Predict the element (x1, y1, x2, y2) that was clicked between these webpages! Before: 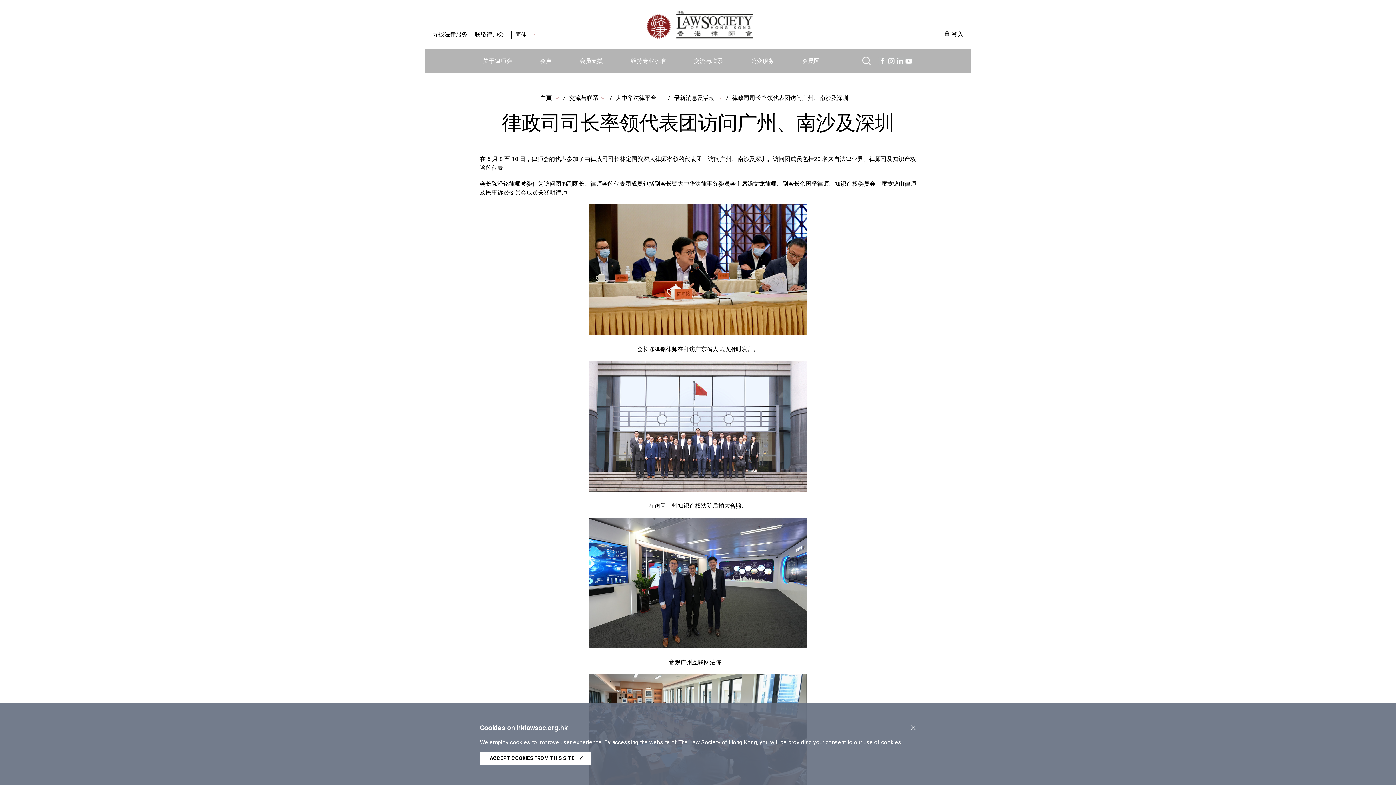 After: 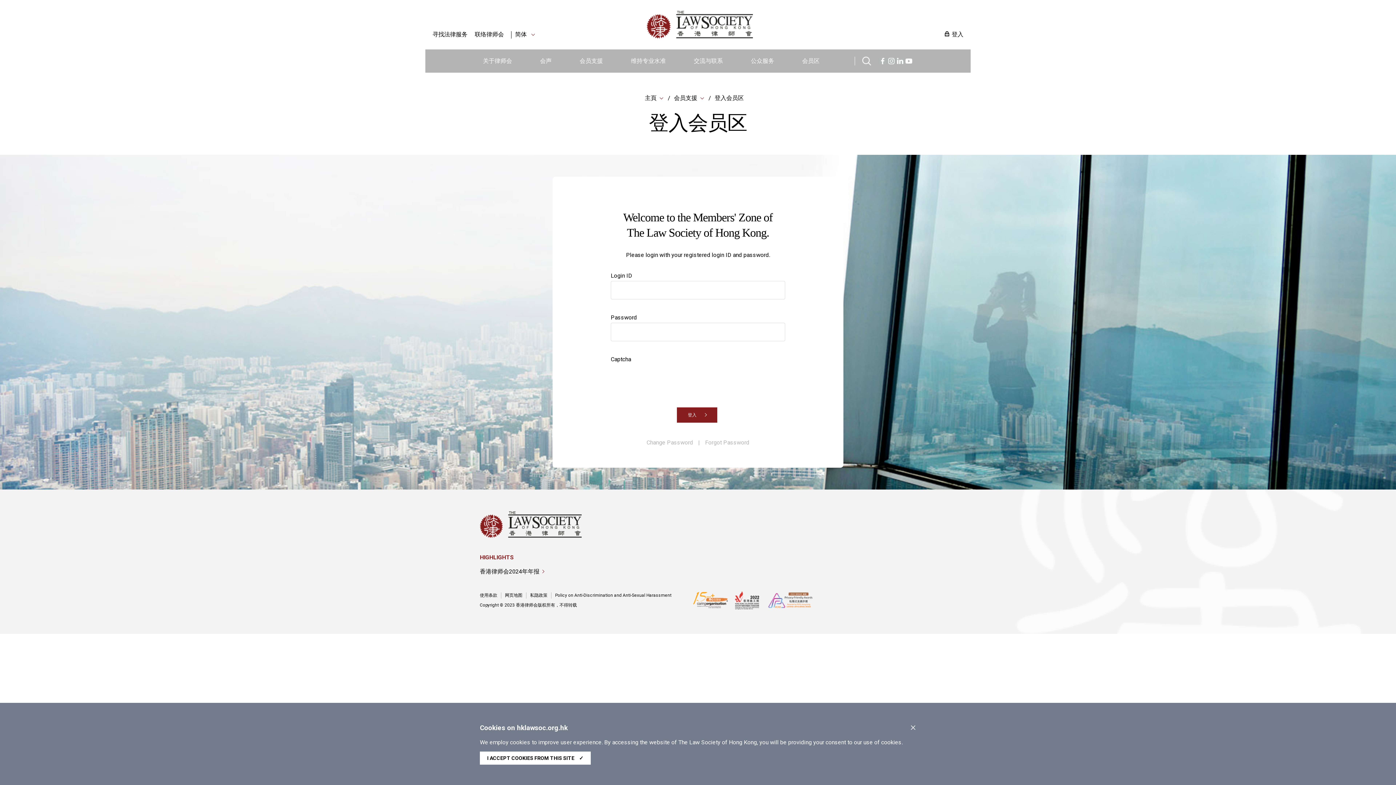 Action: bbox: (802, 49, 819, 72) label: 会员区